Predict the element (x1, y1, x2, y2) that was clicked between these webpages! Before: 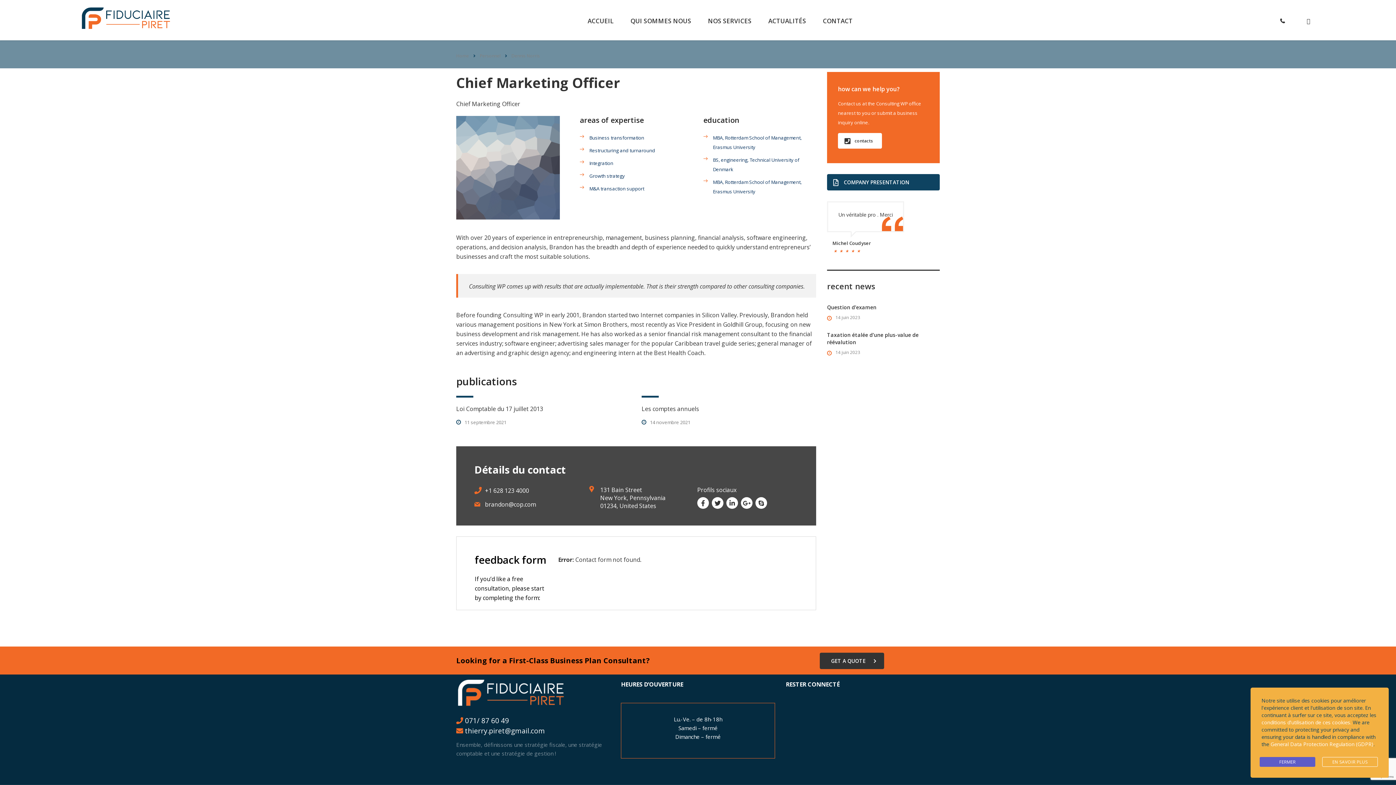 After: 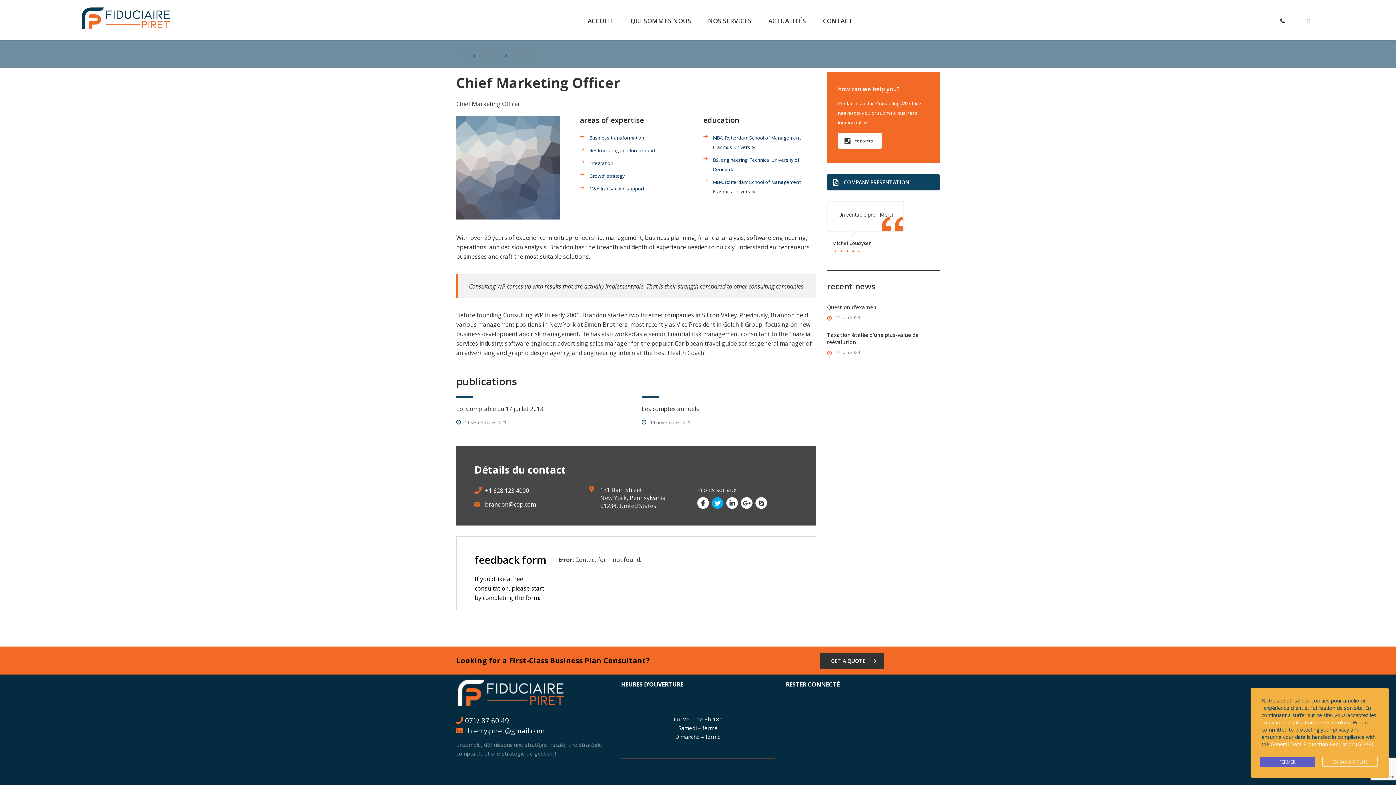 Action: bbox: (712, 497, 723, 509)